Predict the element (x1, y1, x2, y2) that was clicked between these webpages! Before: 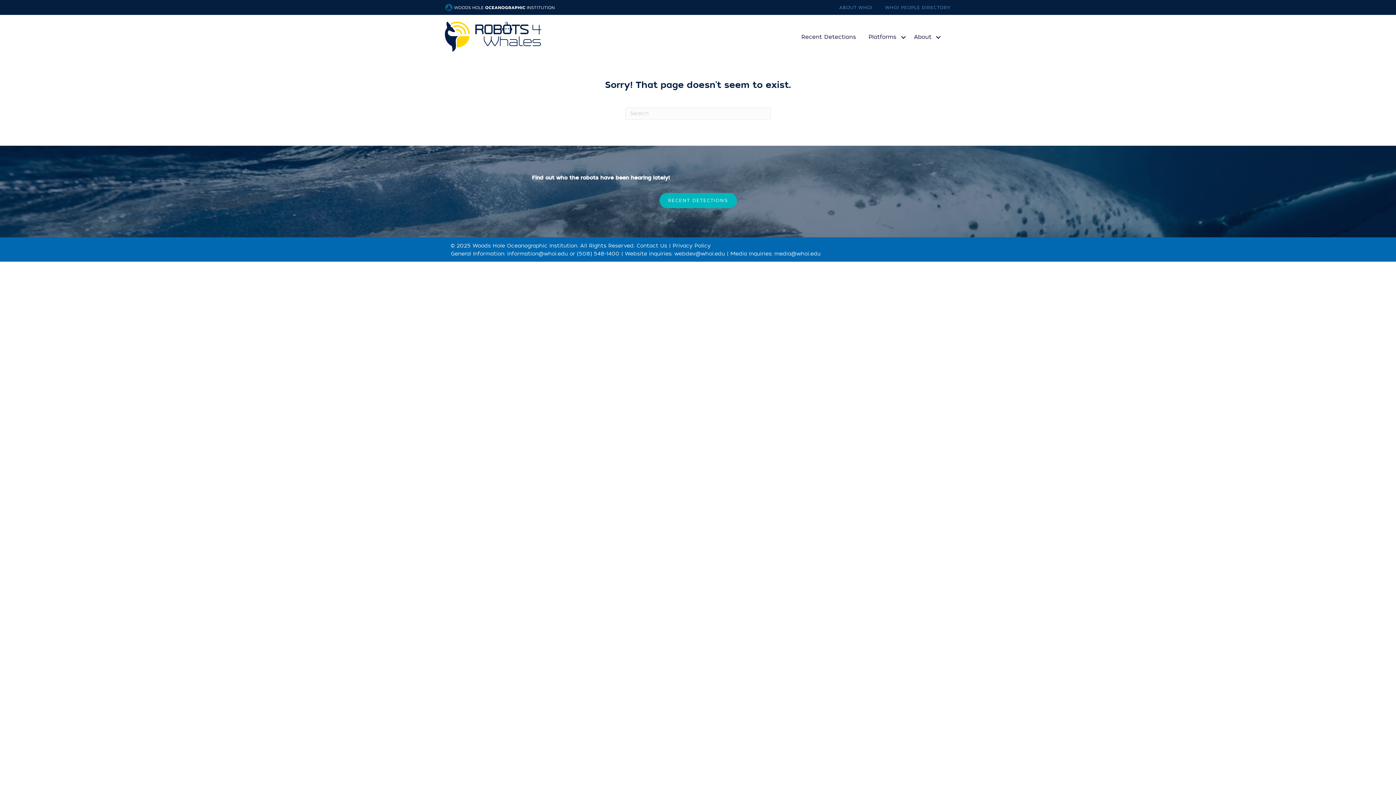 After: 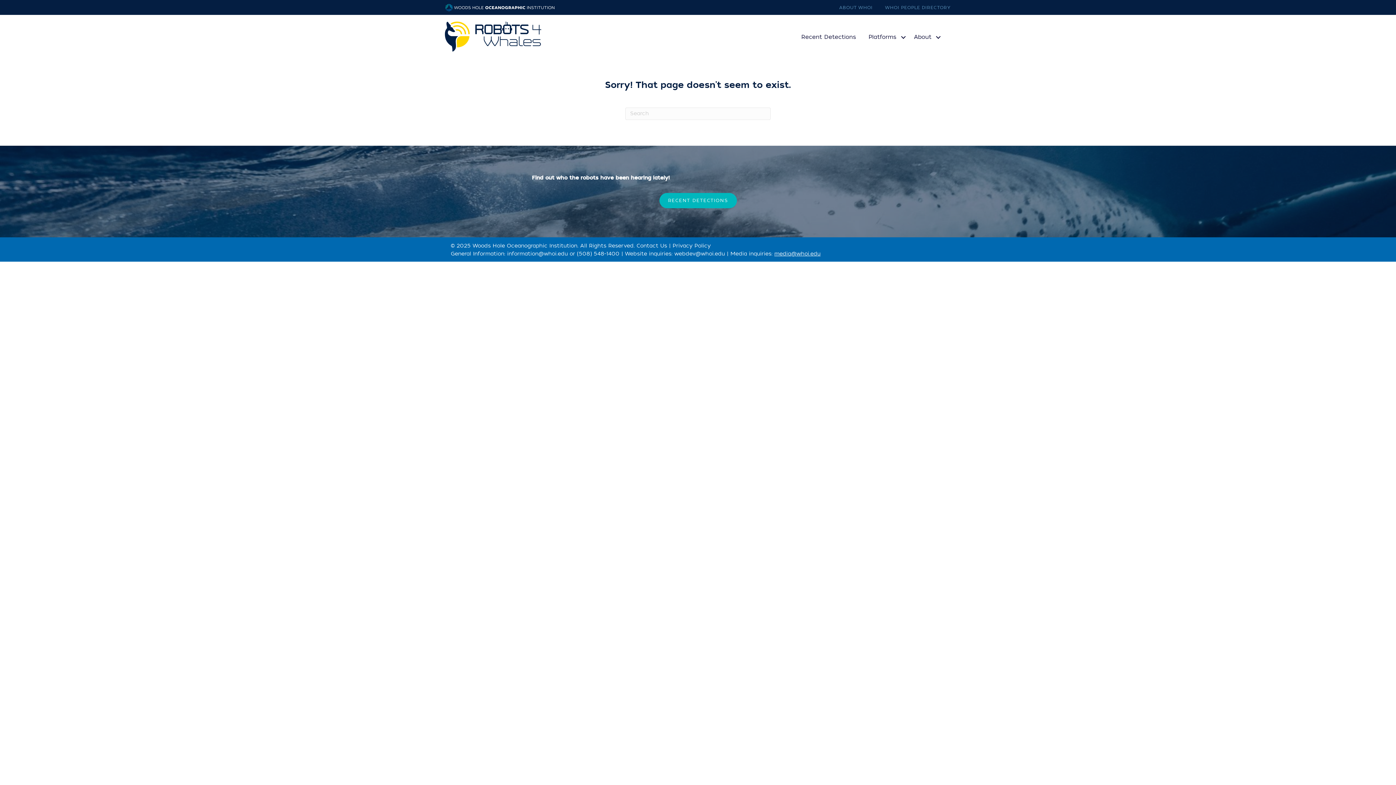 Action: bbox: (774, 250, 820, 257) label: media@whoi.edu